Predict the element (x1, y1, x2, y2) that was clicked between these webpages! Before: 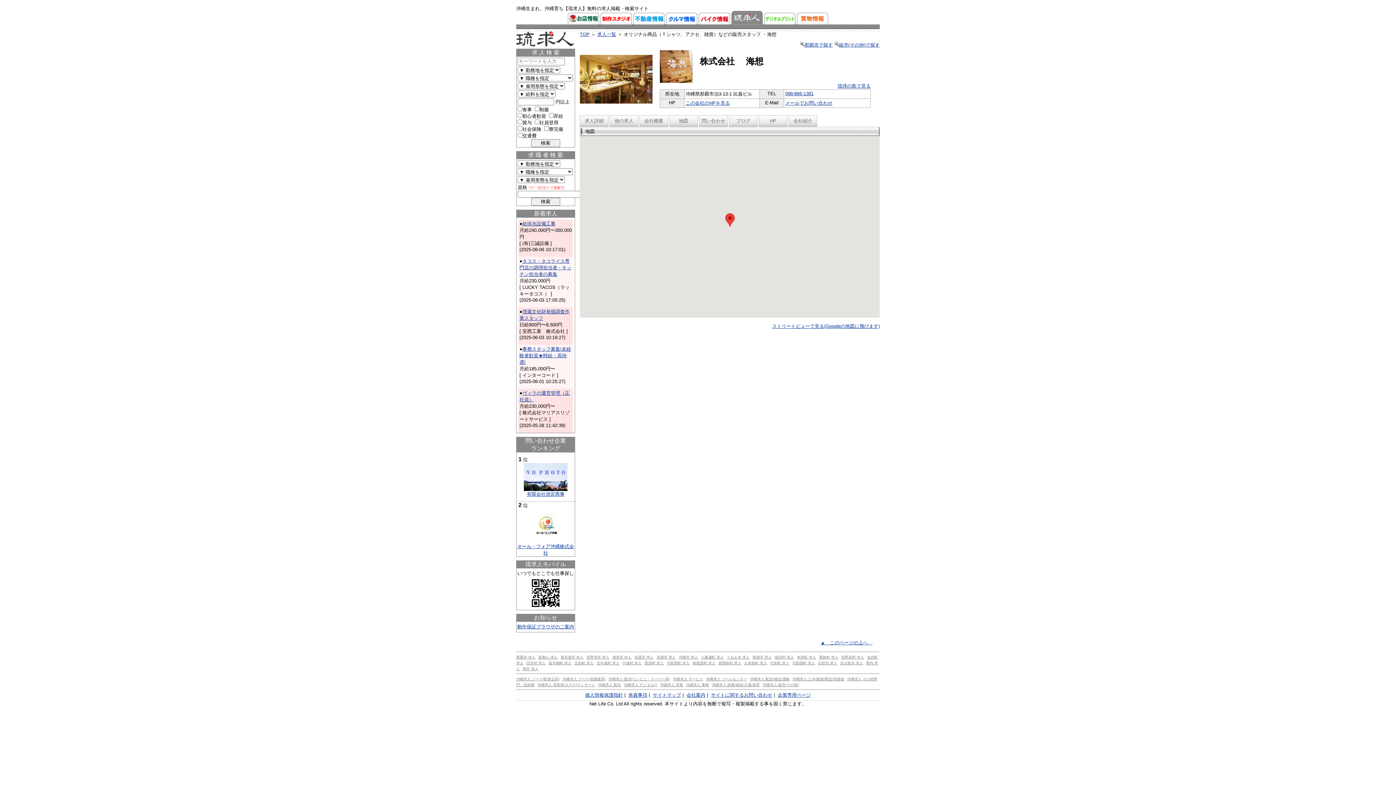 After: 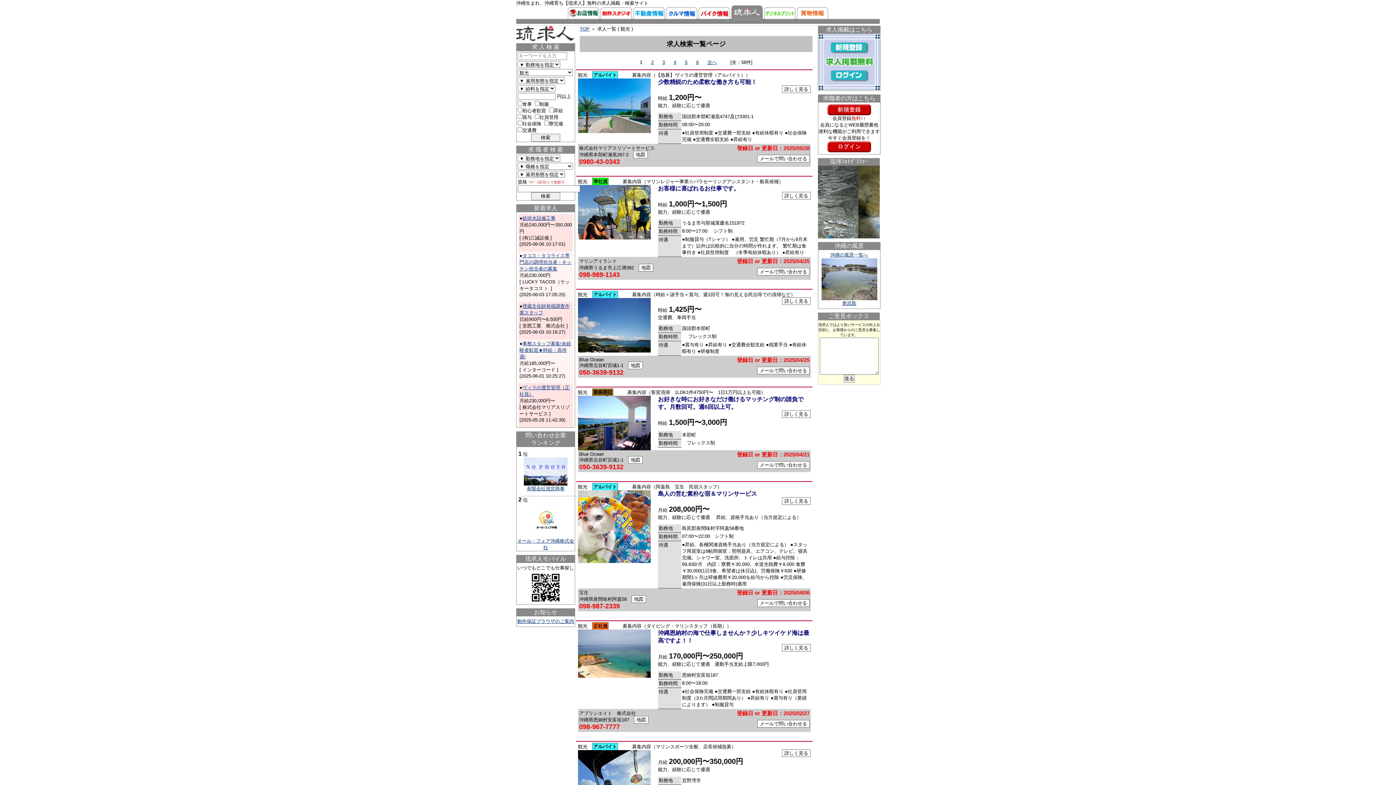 Action: label: 沖縄求人 観光 bbox: (598, 683, 621, 687)